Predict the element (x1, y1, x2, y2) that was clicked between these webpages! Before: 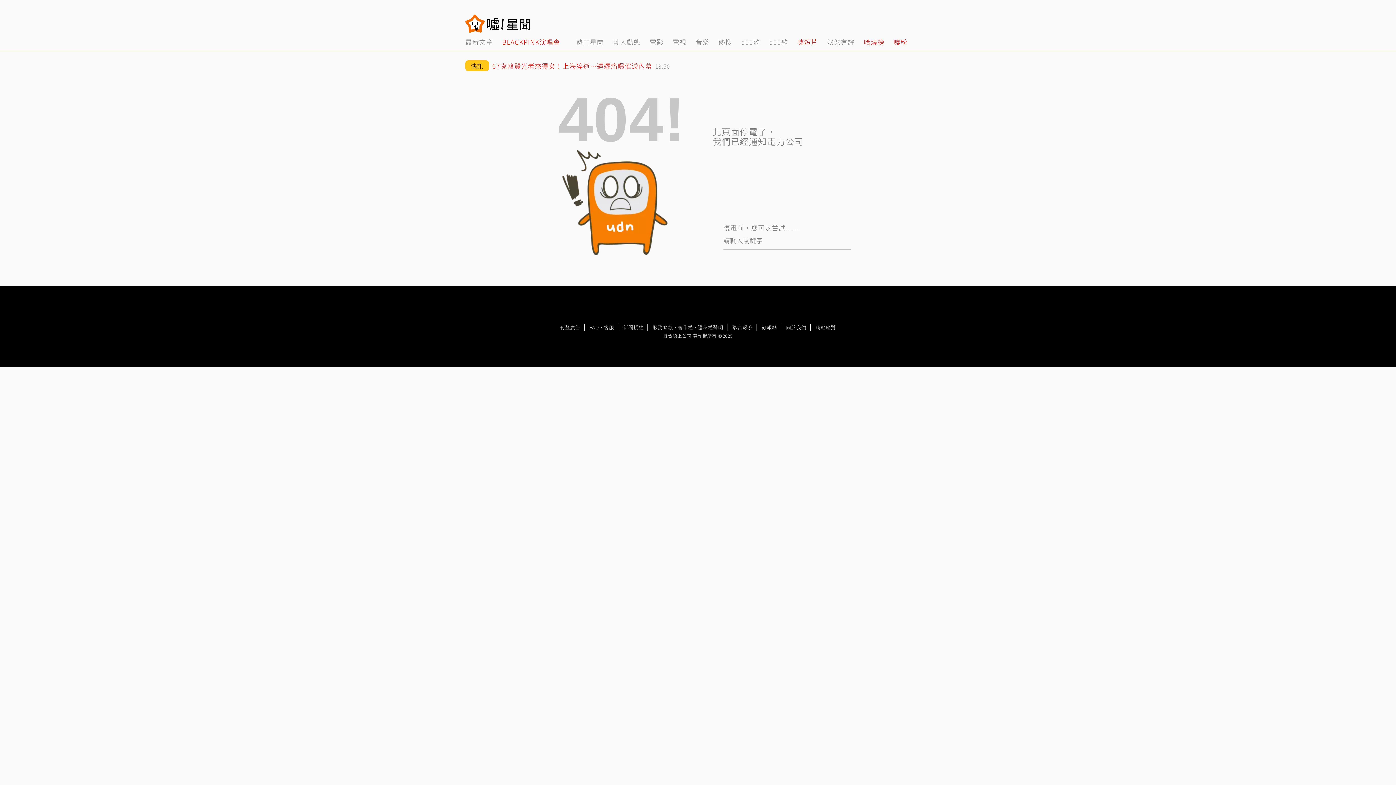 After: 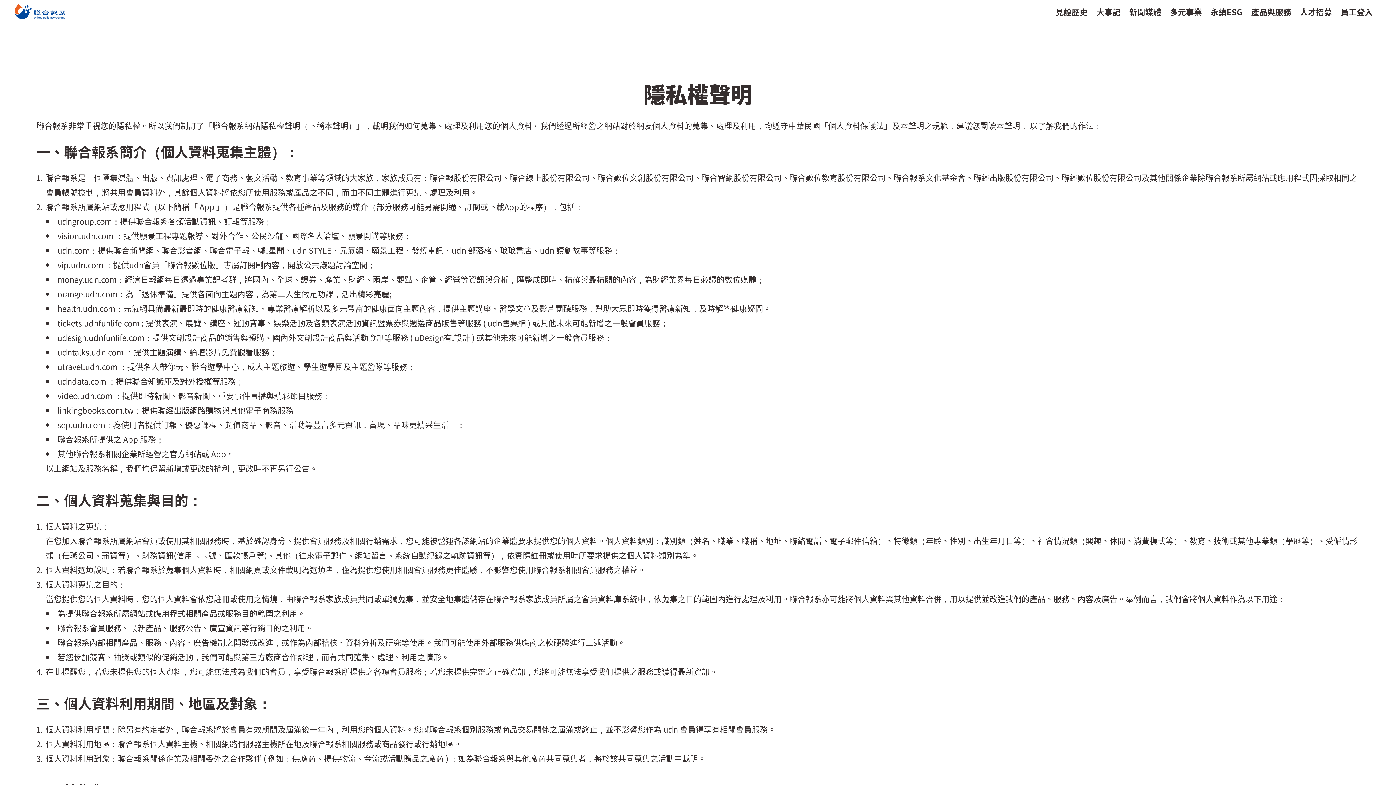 Action: bbox: (698, 324, 723, 330) label: 隱私權聲明